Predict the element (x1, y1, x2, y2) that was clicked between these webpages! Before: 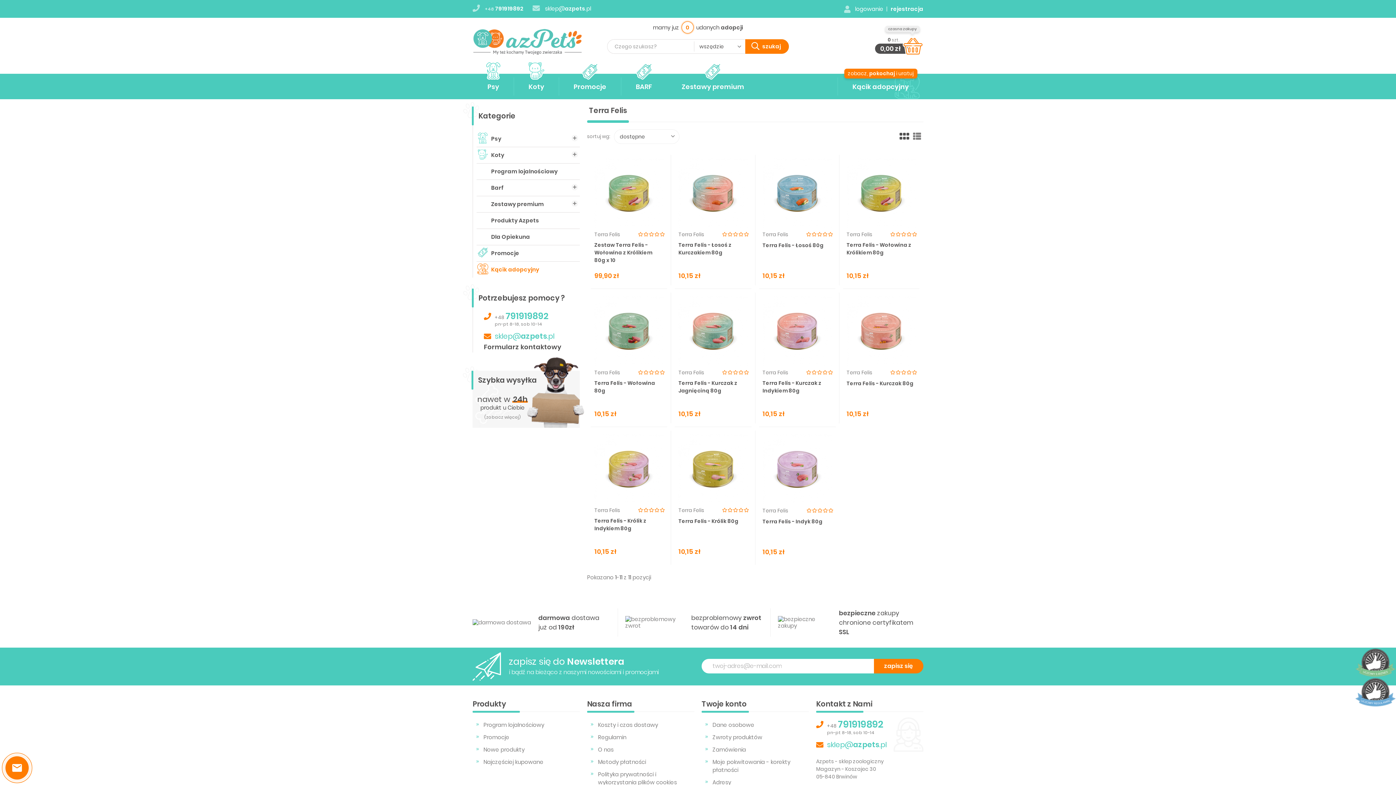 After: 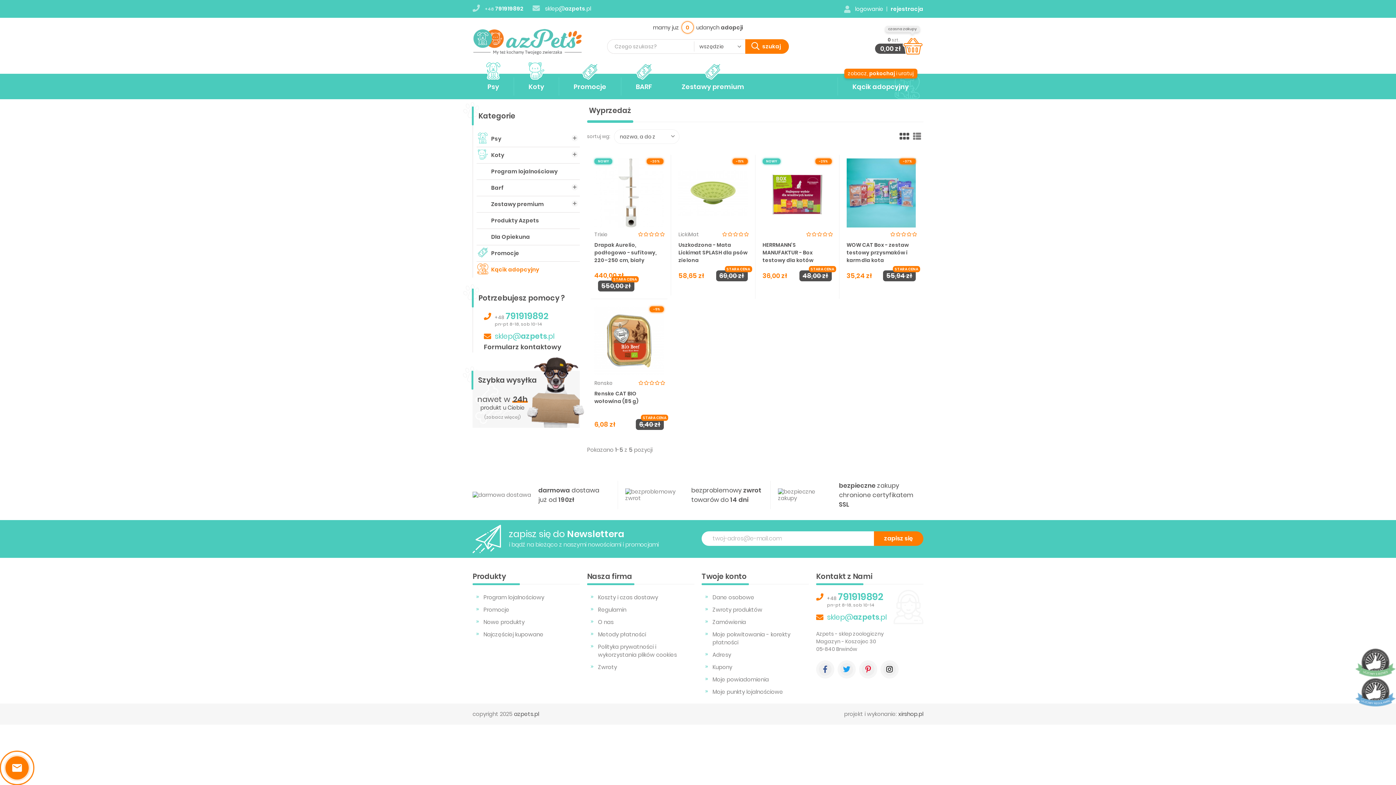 Action: label: Promocje bbox: (476, 245, 580, 261)